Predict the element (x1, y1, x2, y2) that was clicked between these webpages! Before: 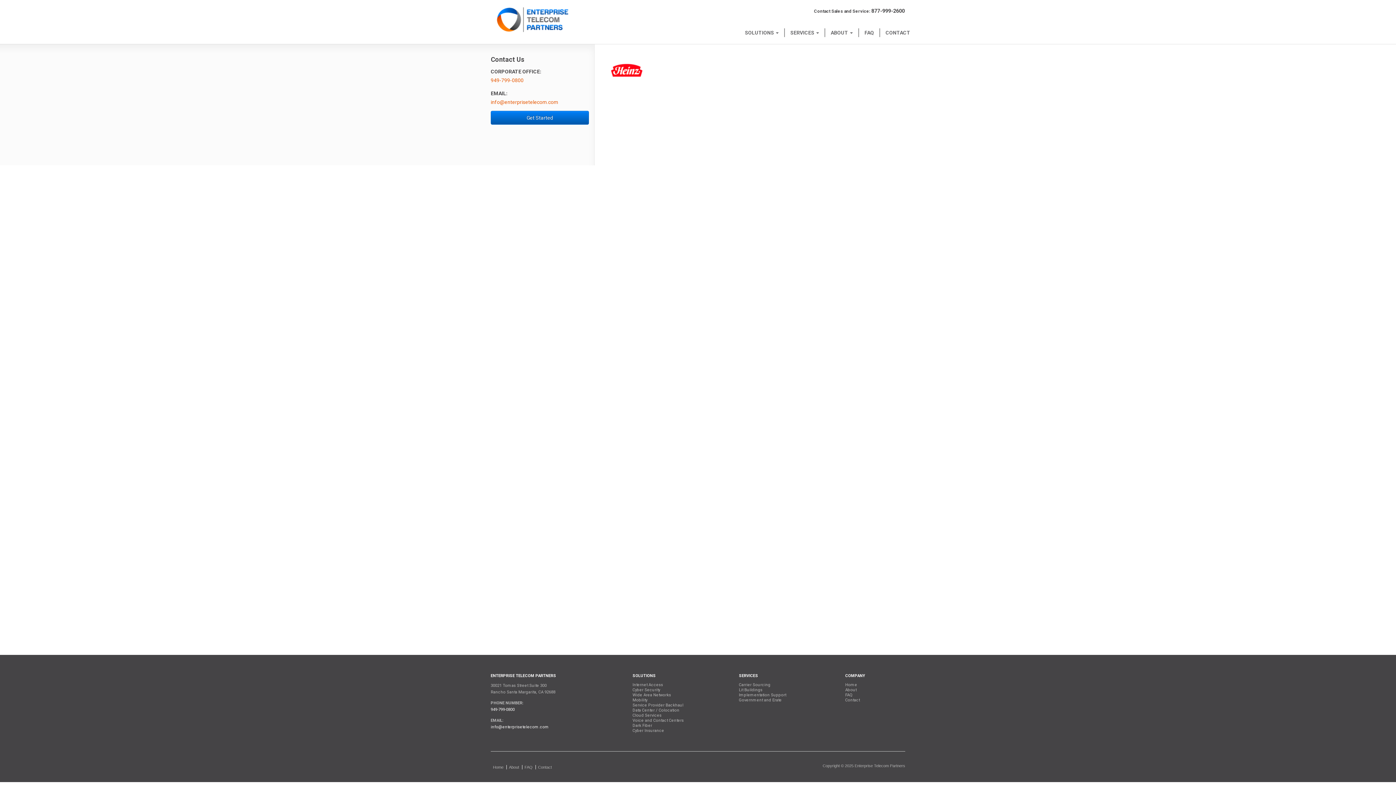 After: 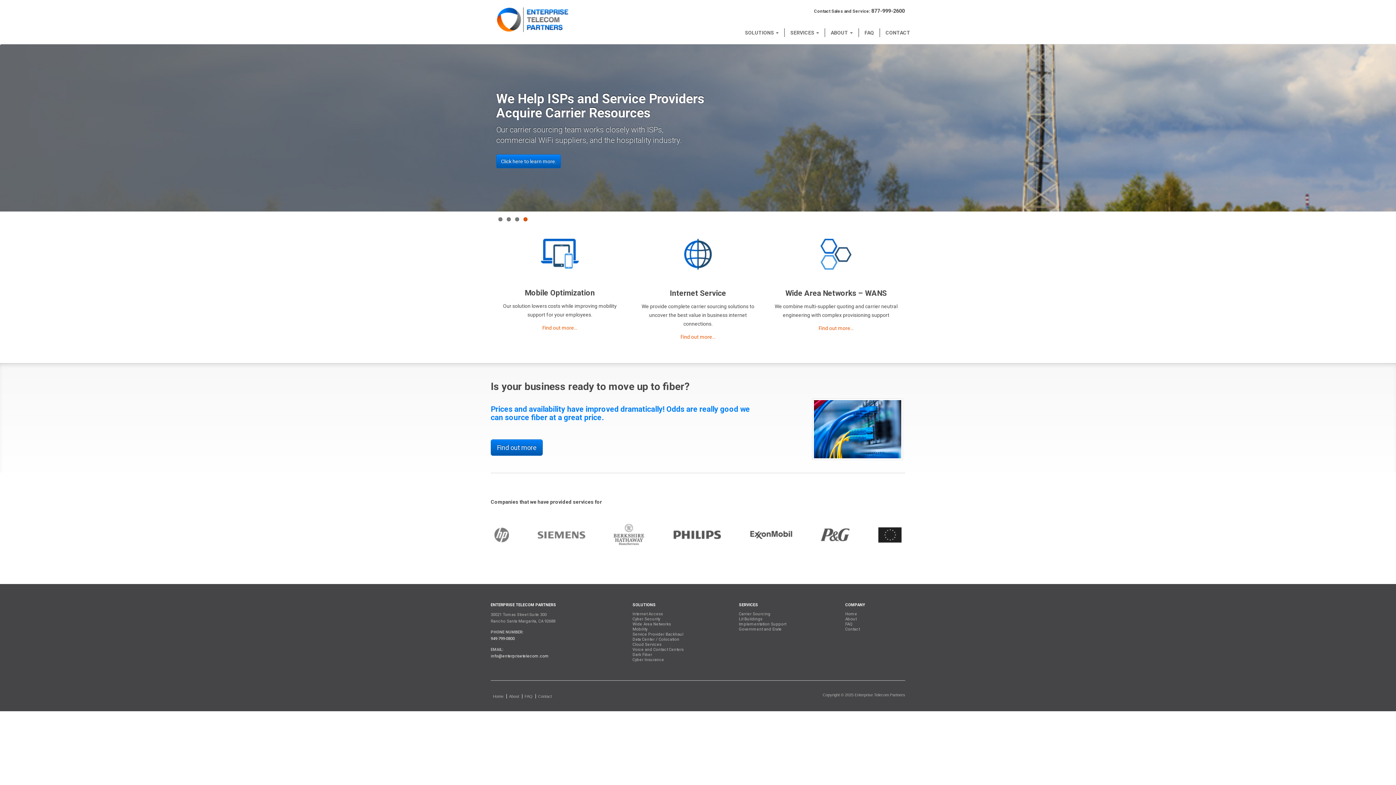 Action: bbox: (490, 765, 505, 769) label: Home